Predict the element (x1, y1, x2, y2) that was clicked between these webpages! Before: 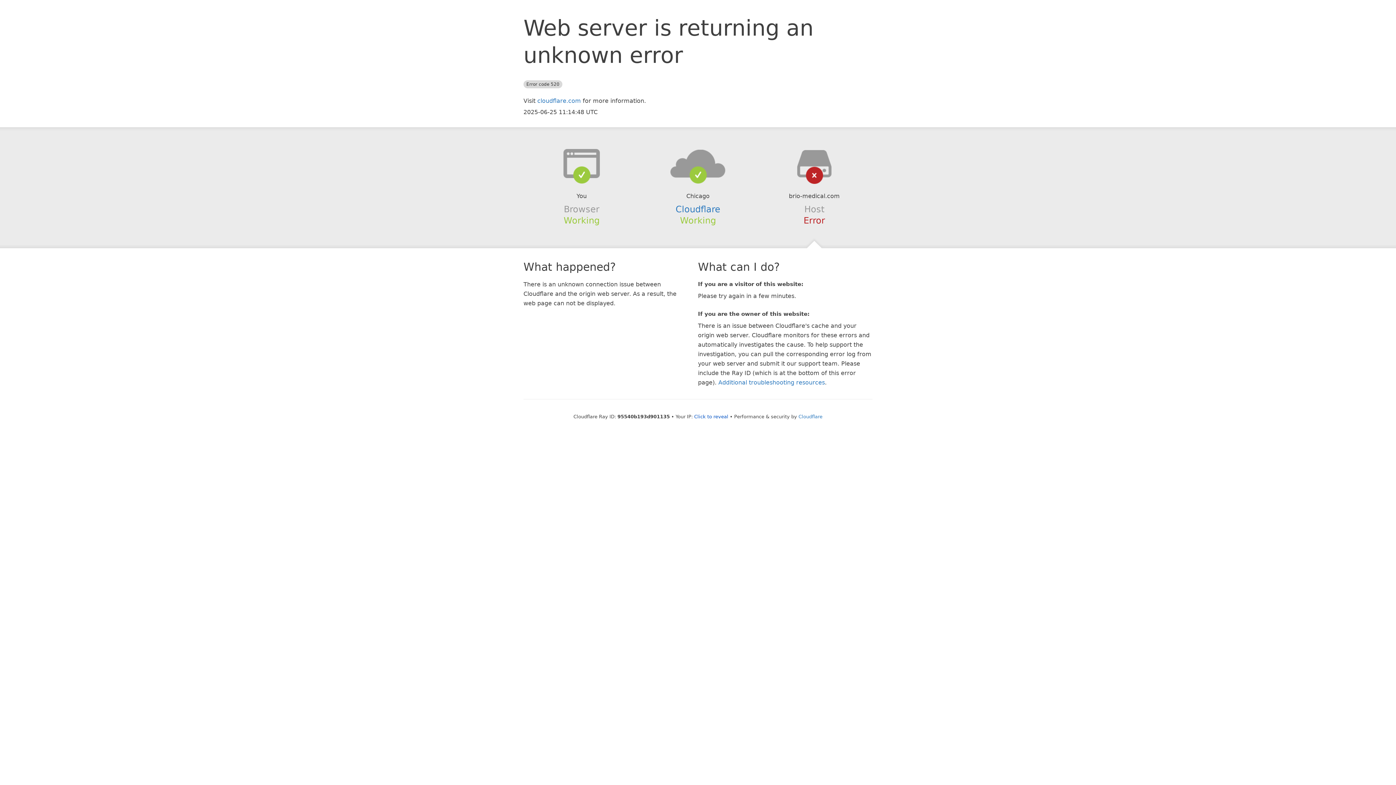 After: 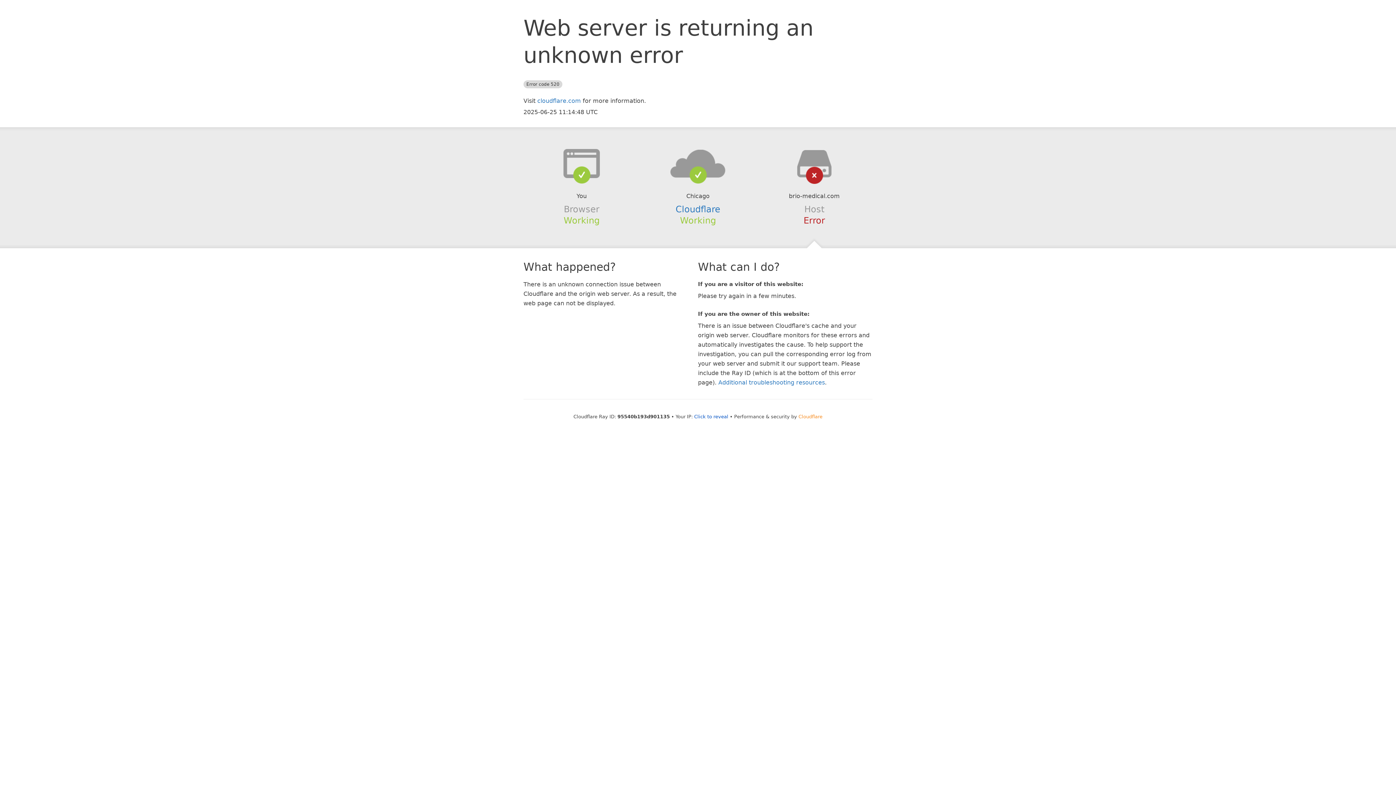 Action: bbox: (798, 414, 822, 419) label: Cloudflare